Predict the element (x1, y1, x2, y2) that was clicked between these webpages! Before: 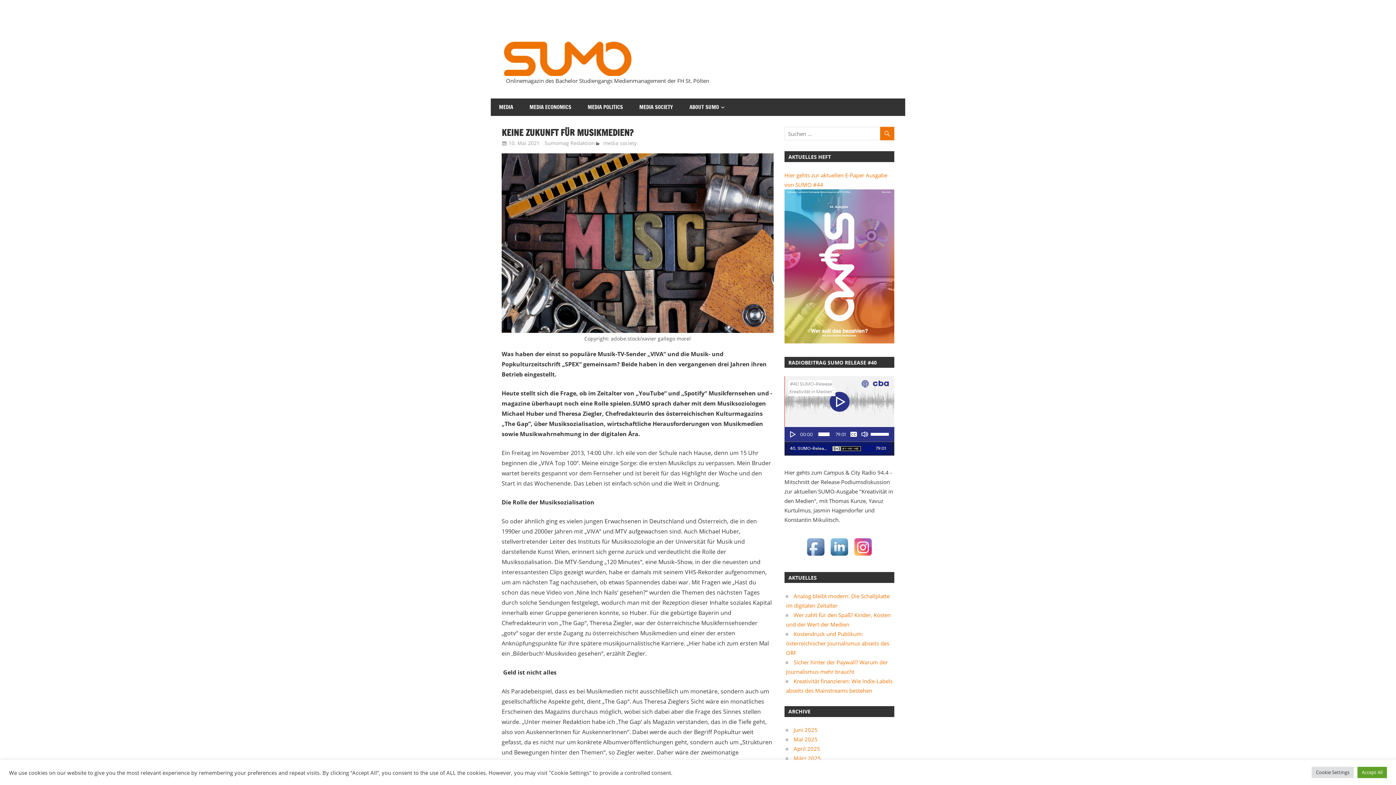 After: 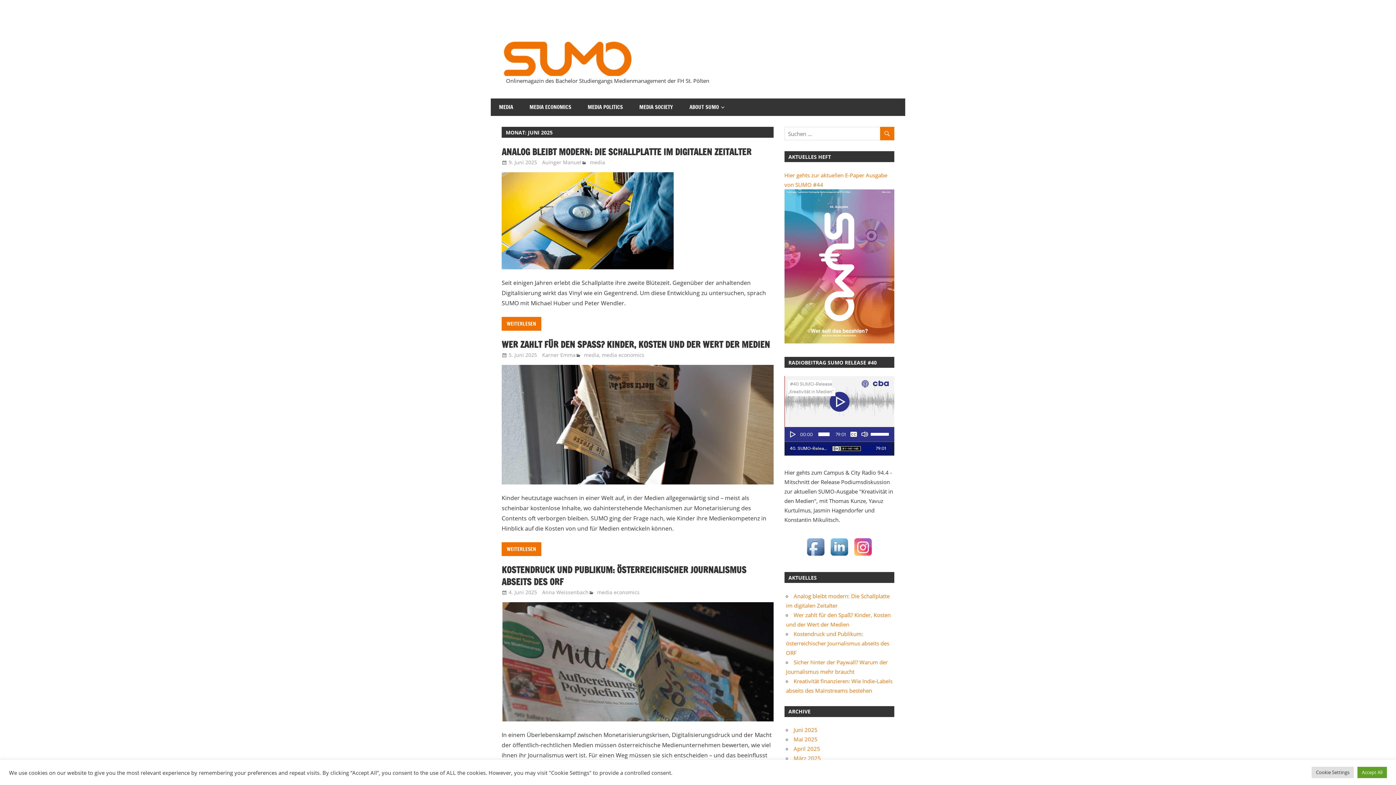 Action: bbox: (793, 726, 817, 733) label: Juni 2025